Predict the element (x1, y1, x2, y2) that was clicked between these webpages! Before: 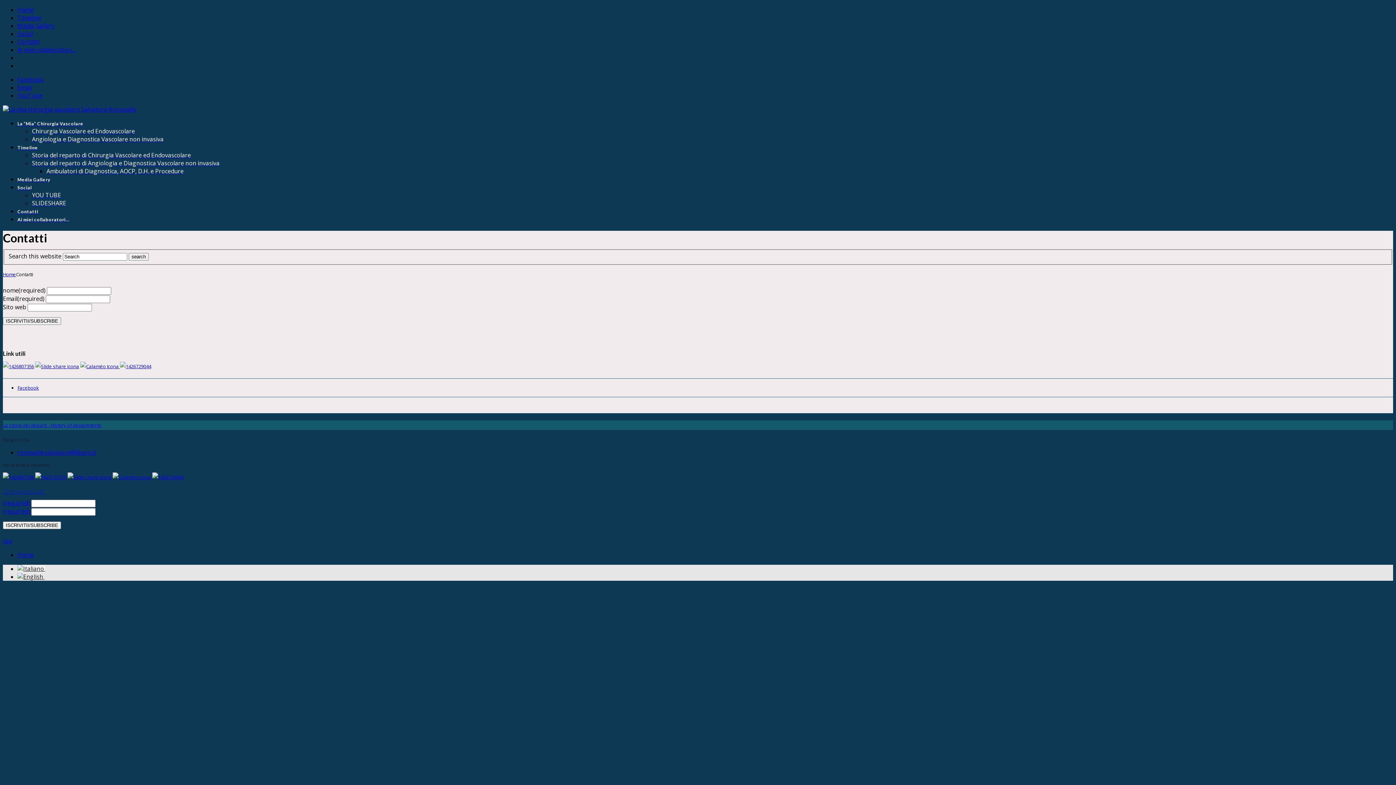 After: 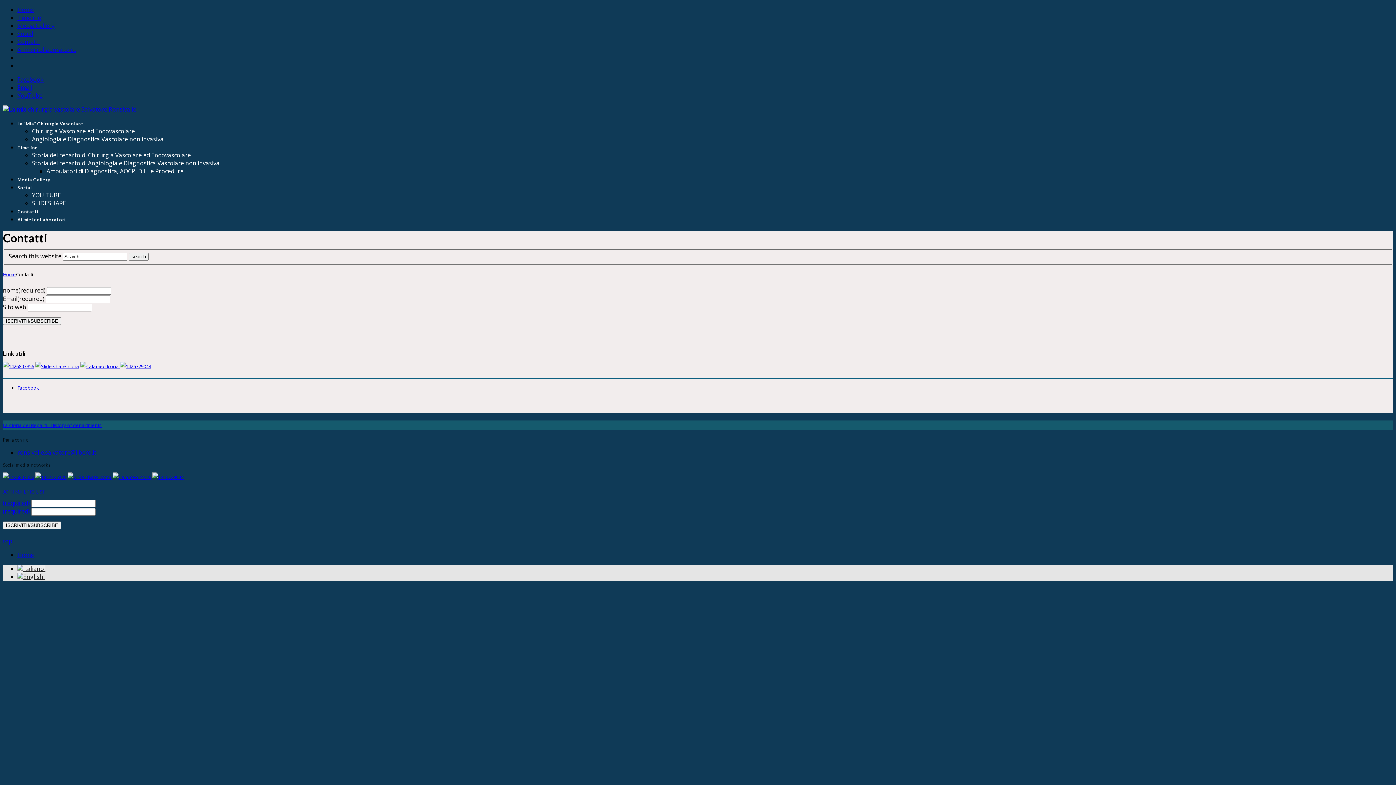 Action: bbox: (17, 448, 96, 456) label: ronsivalle.salvatore@libero.it